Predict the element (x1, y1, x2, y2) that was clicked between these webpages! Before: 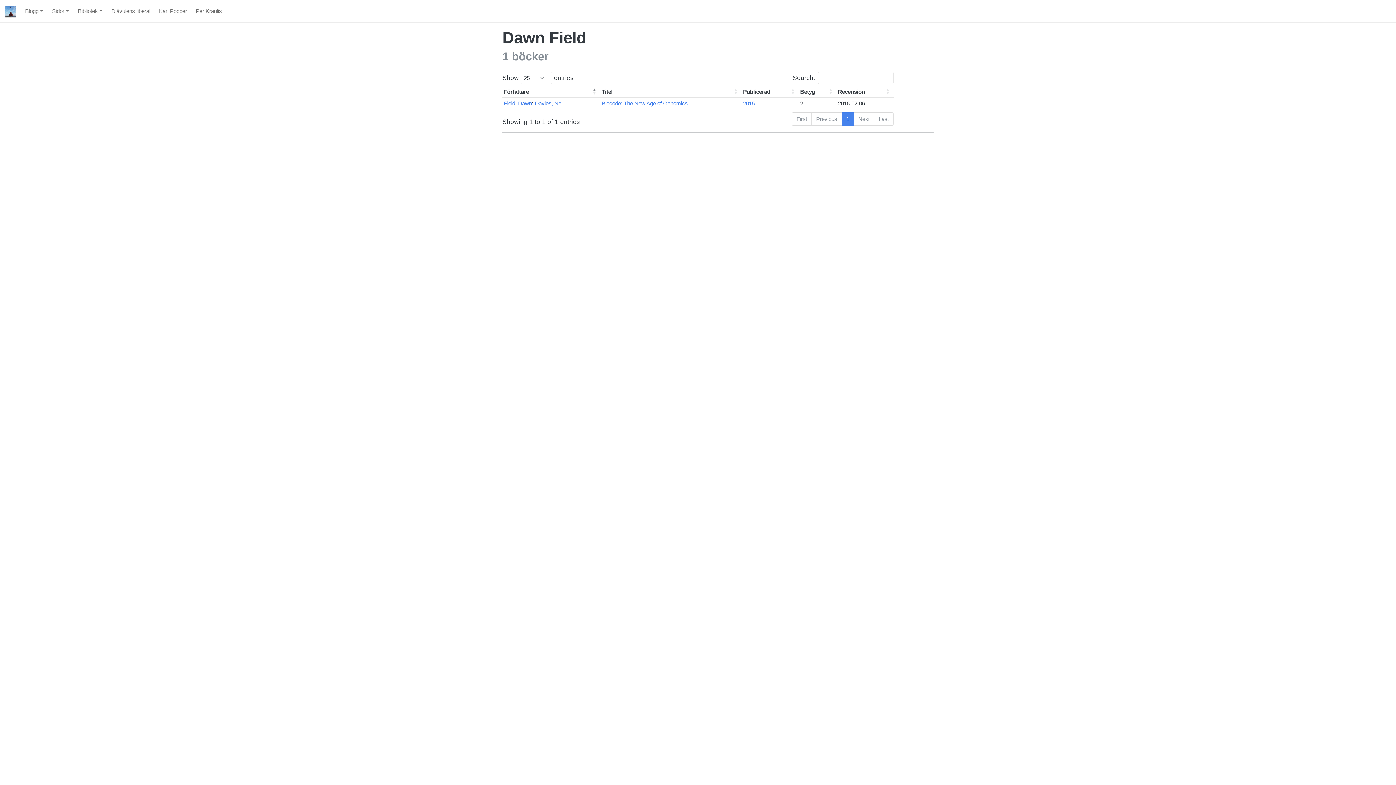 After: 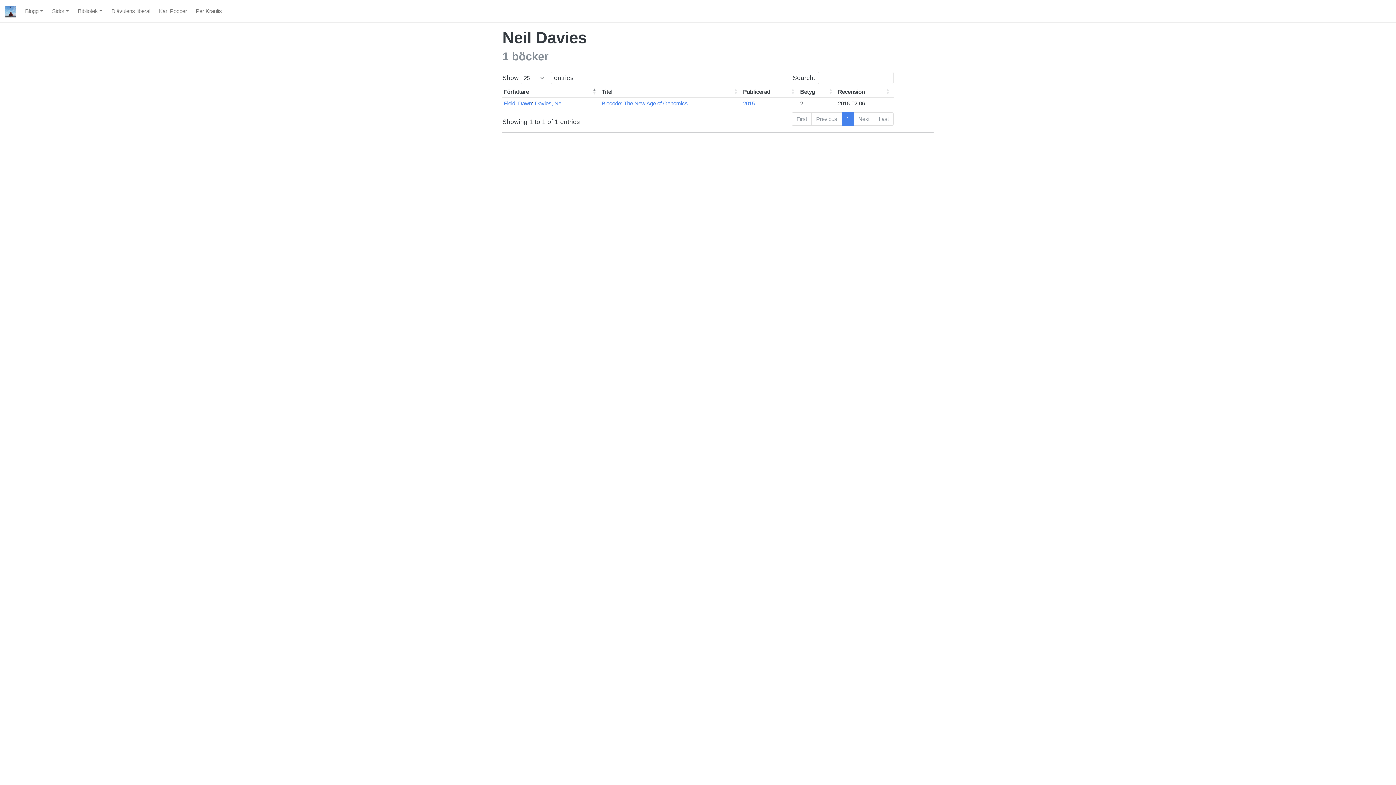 Action: bbox: (534, 100, 563, 106) label: Davies, Neil